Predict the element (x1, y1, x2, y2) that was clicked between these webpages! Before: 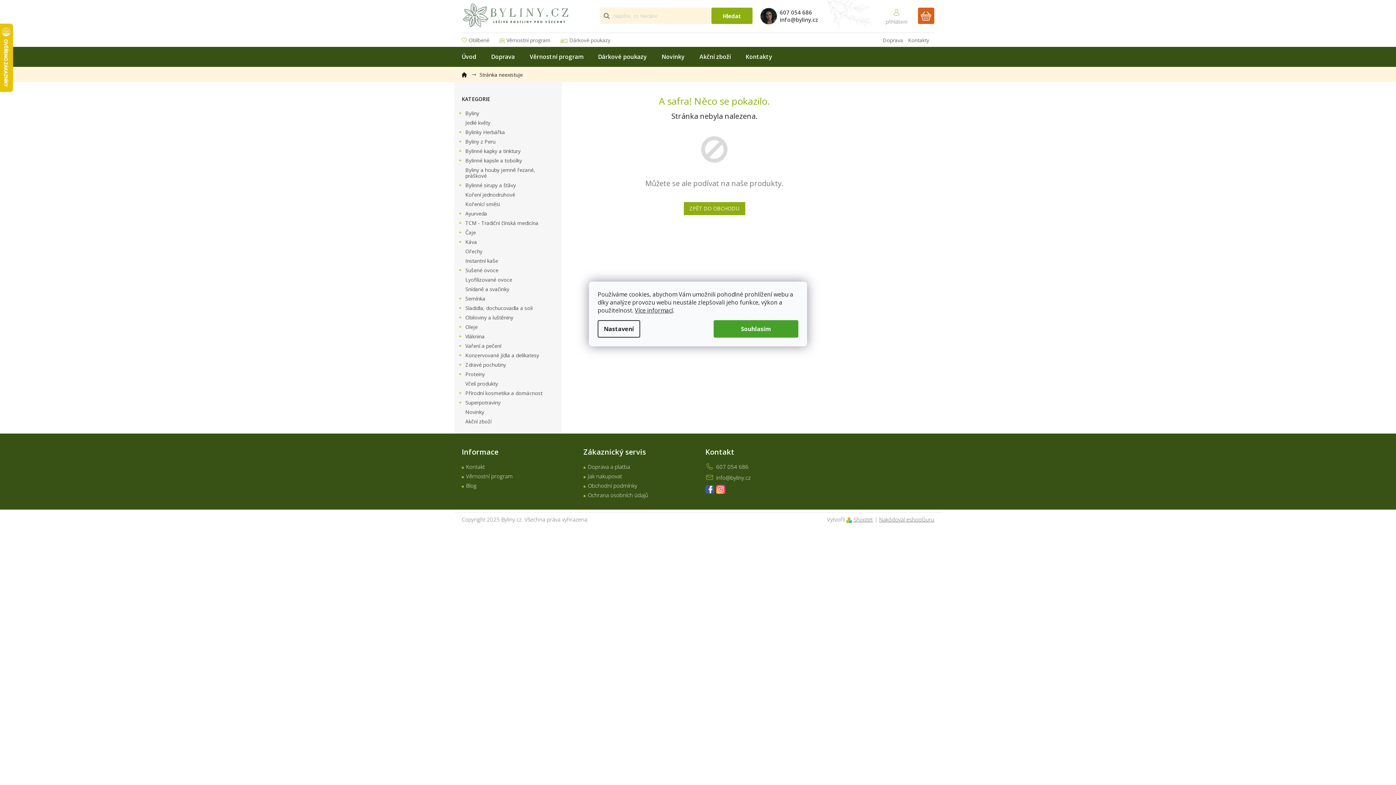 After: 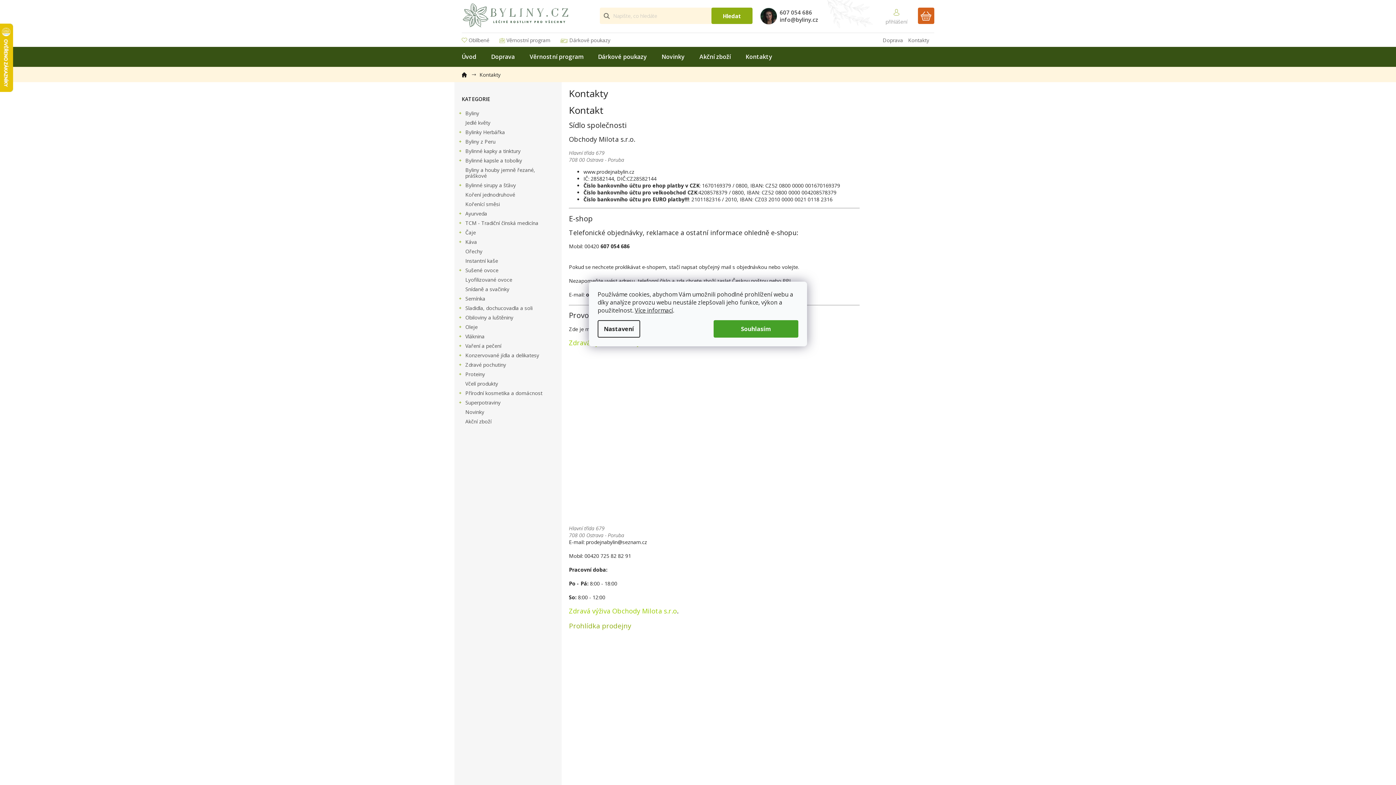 Action: bbox: (738, 46, 779, 66) label: Kontakty